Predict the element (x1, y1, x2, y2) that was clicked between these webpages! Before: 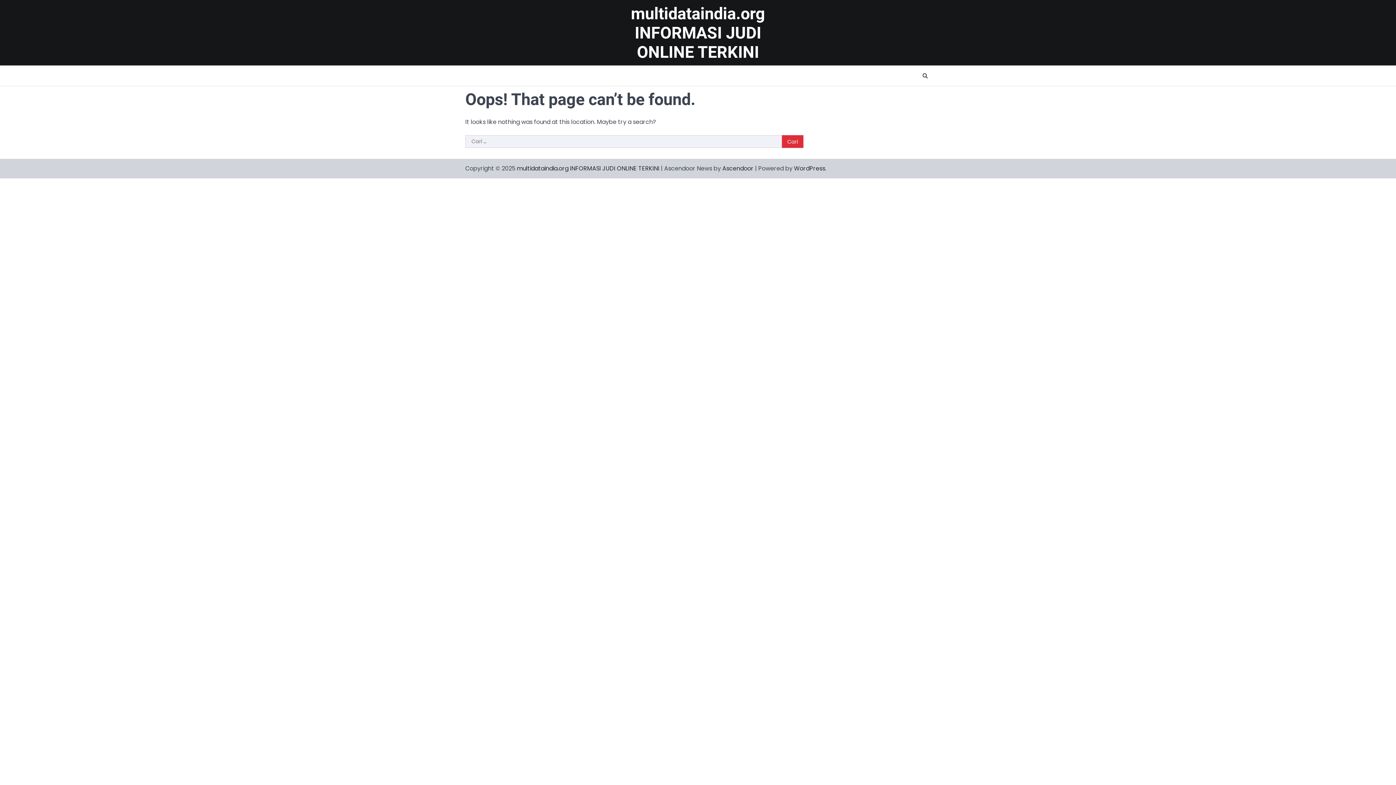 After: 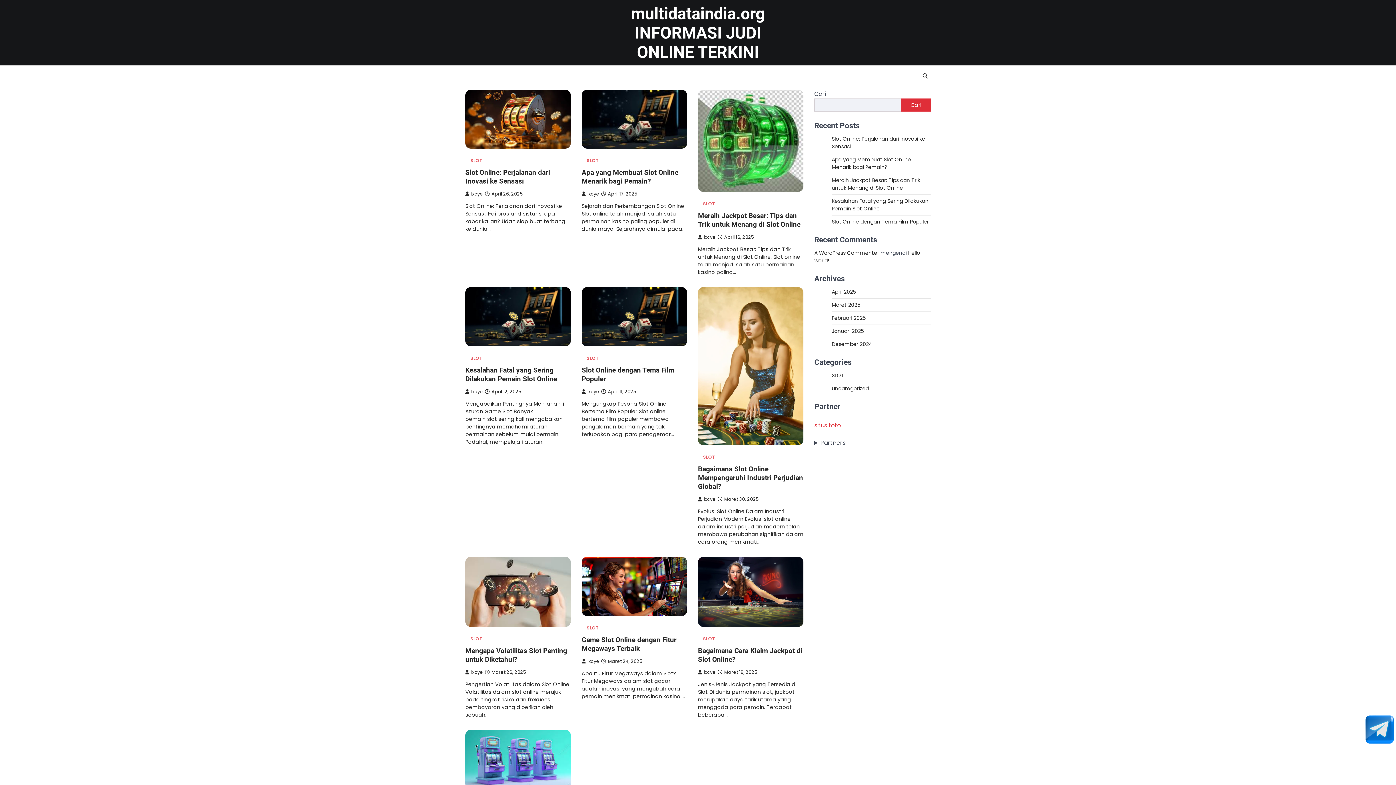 Action: label: multidataindia.org INFORMASI JUDI ONLINE TERKINI bbox: (631, 3, 765, 61)